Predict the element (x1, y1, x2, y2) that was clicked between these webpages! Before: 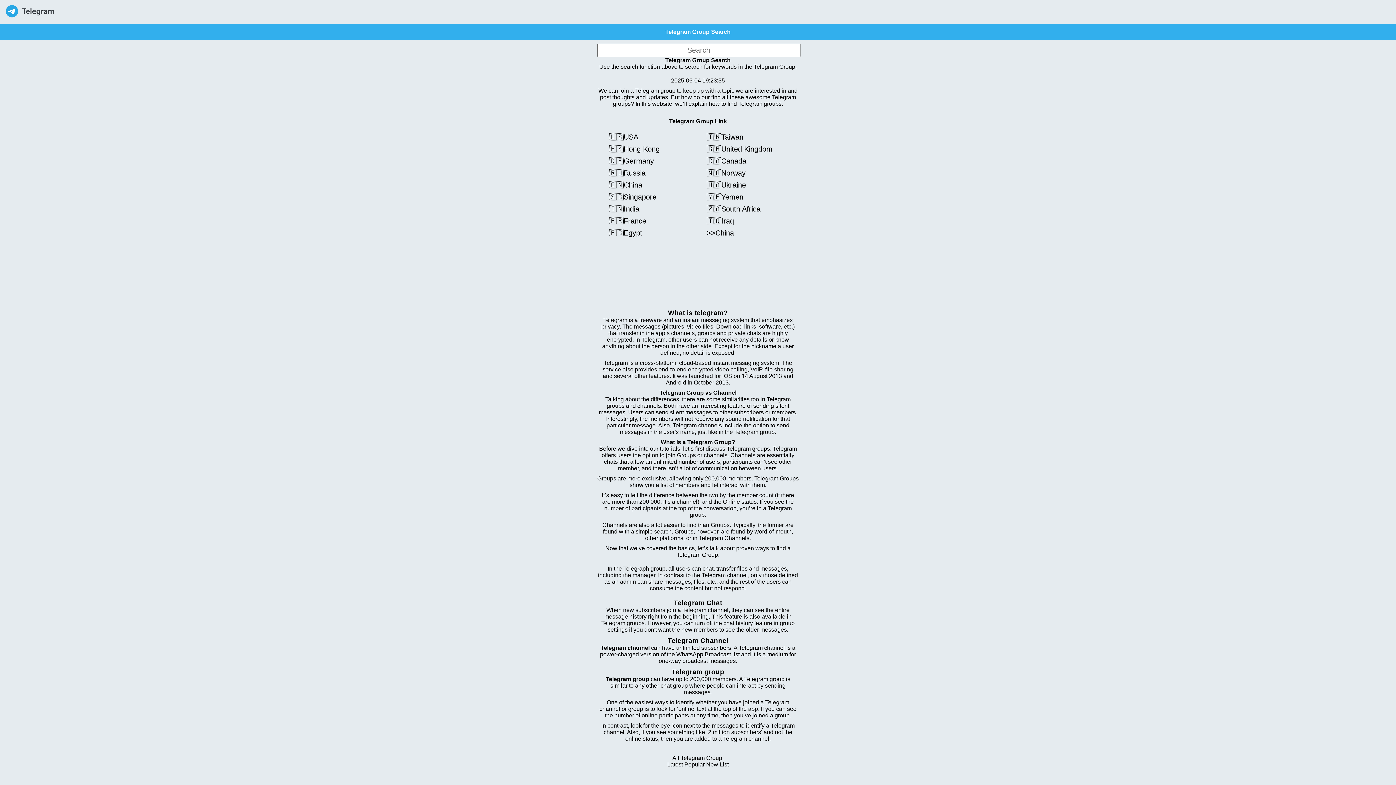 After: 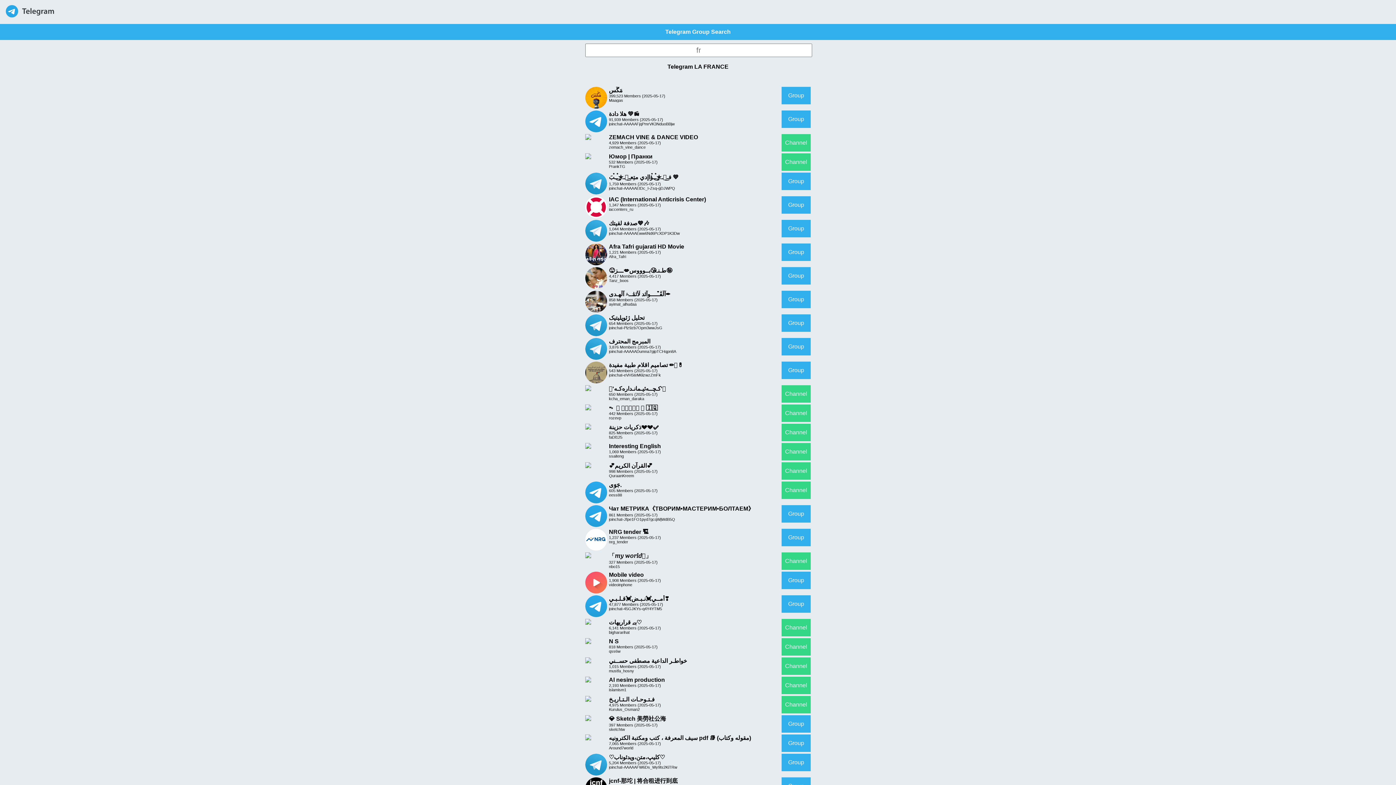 Action: label: France bbox: (623, 217, 646, 225)